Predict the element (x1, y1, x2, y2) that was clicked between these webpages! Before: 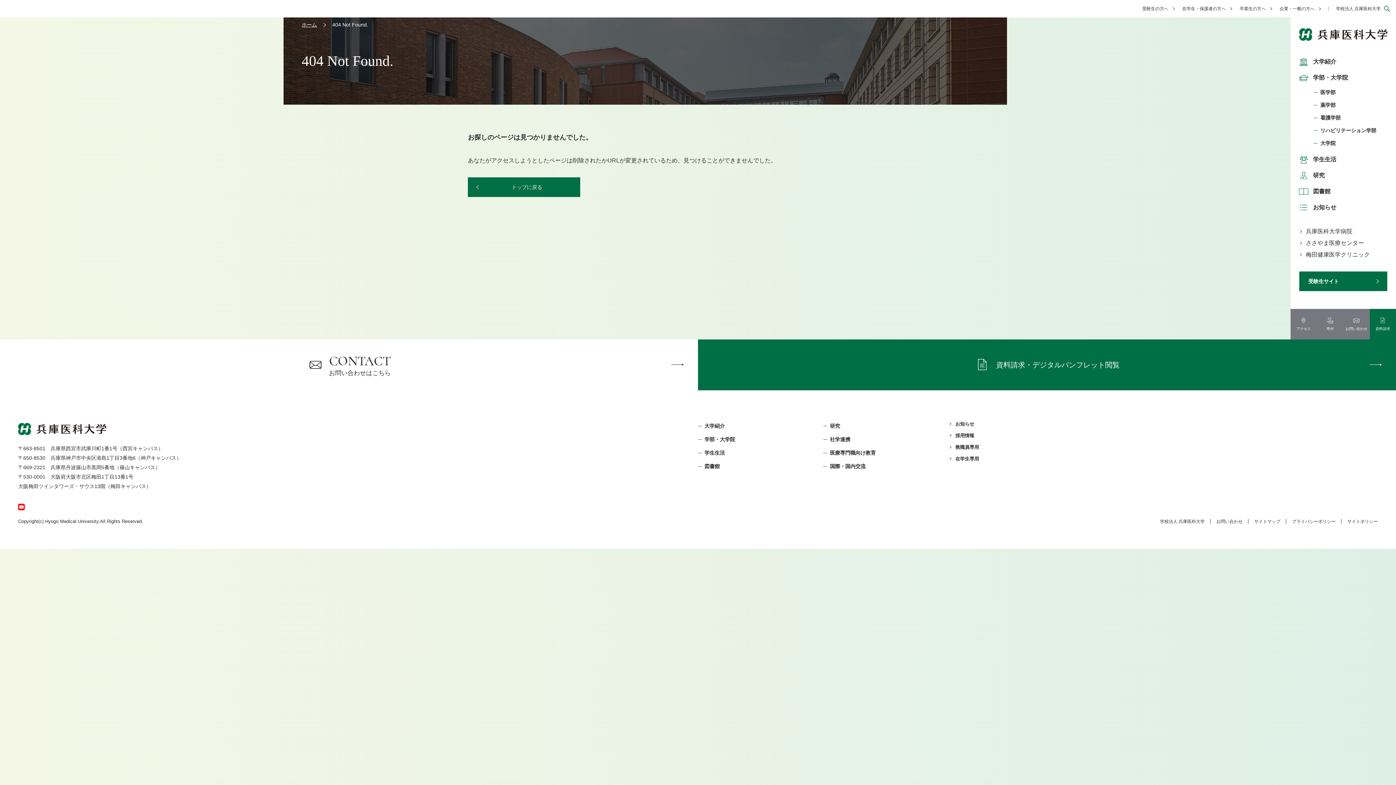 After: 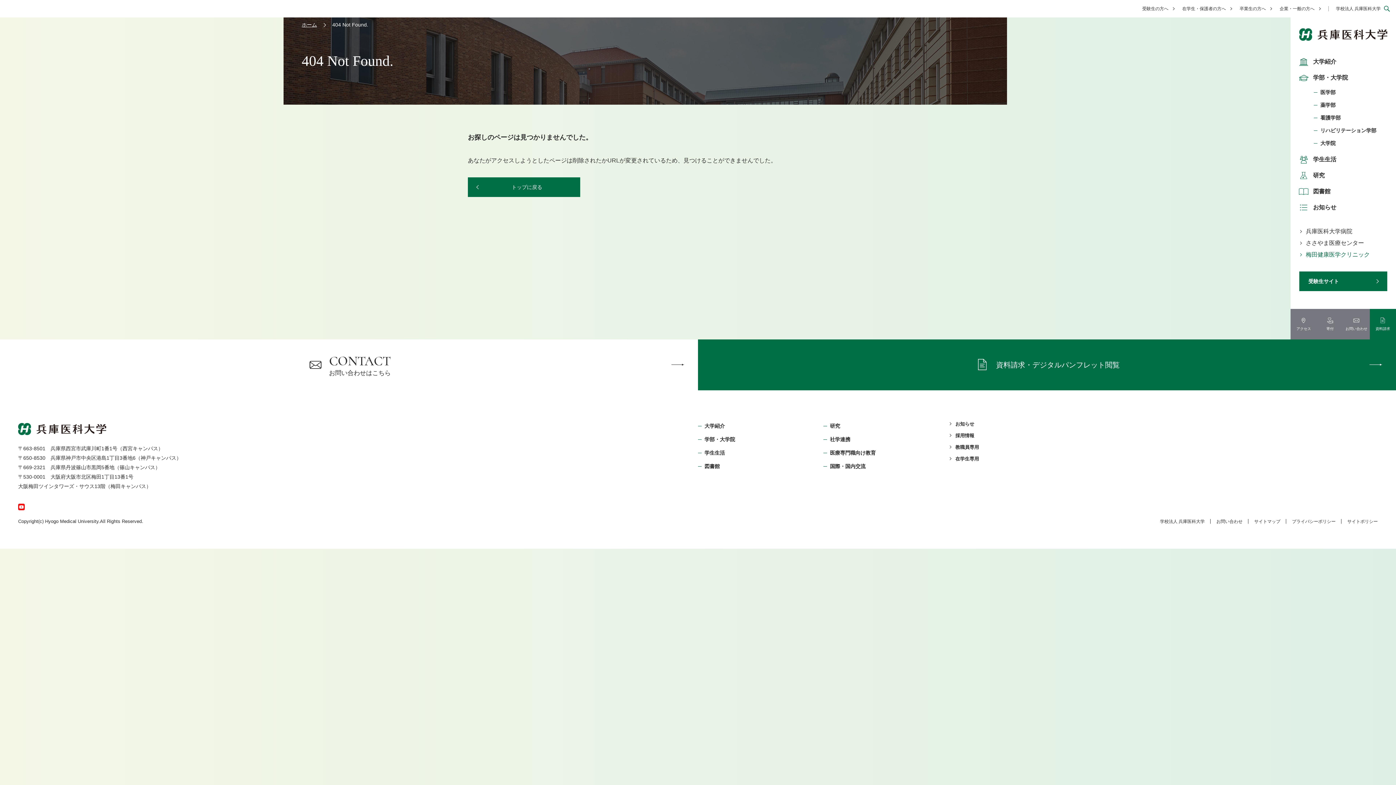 Action: bbox: (1299, 248, 1370, 260) label: 梅田健康医学クリニック